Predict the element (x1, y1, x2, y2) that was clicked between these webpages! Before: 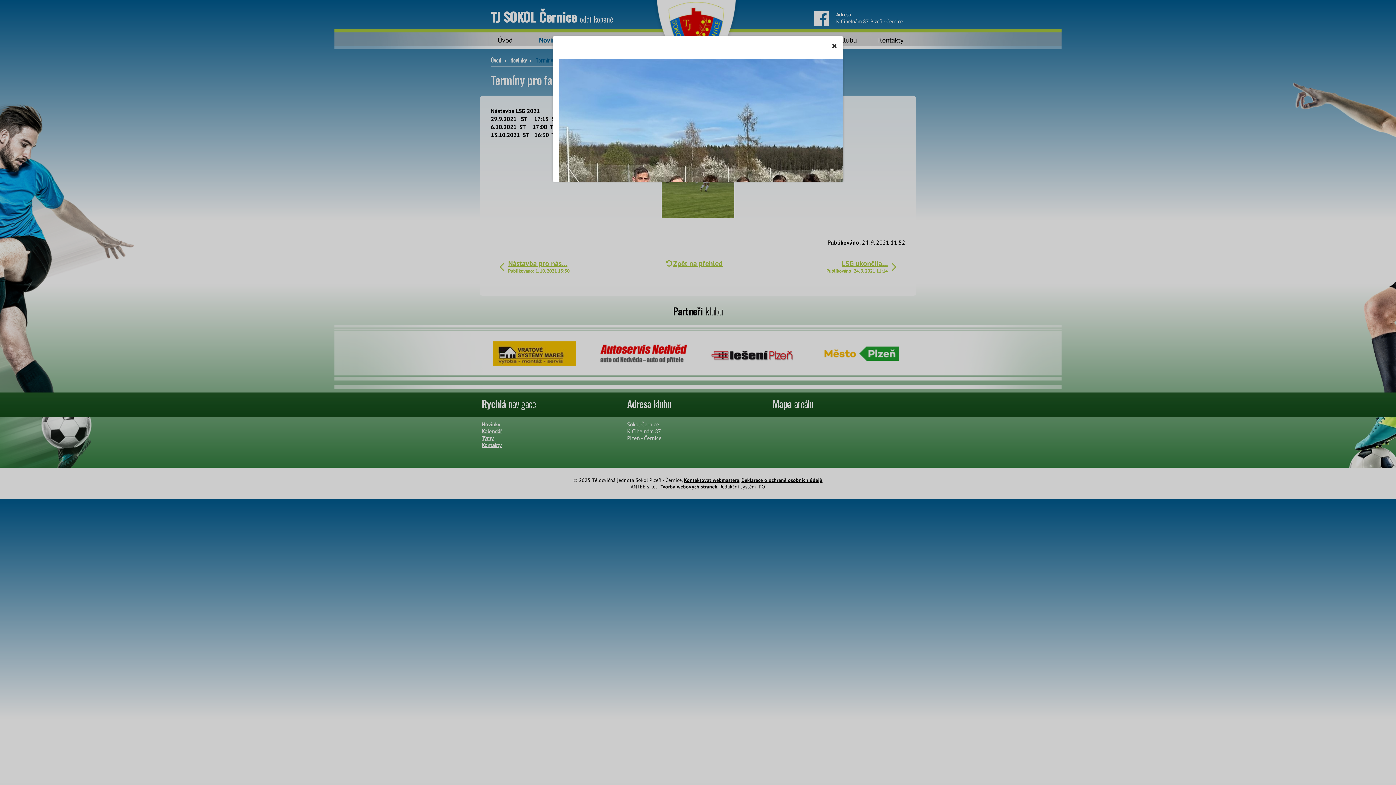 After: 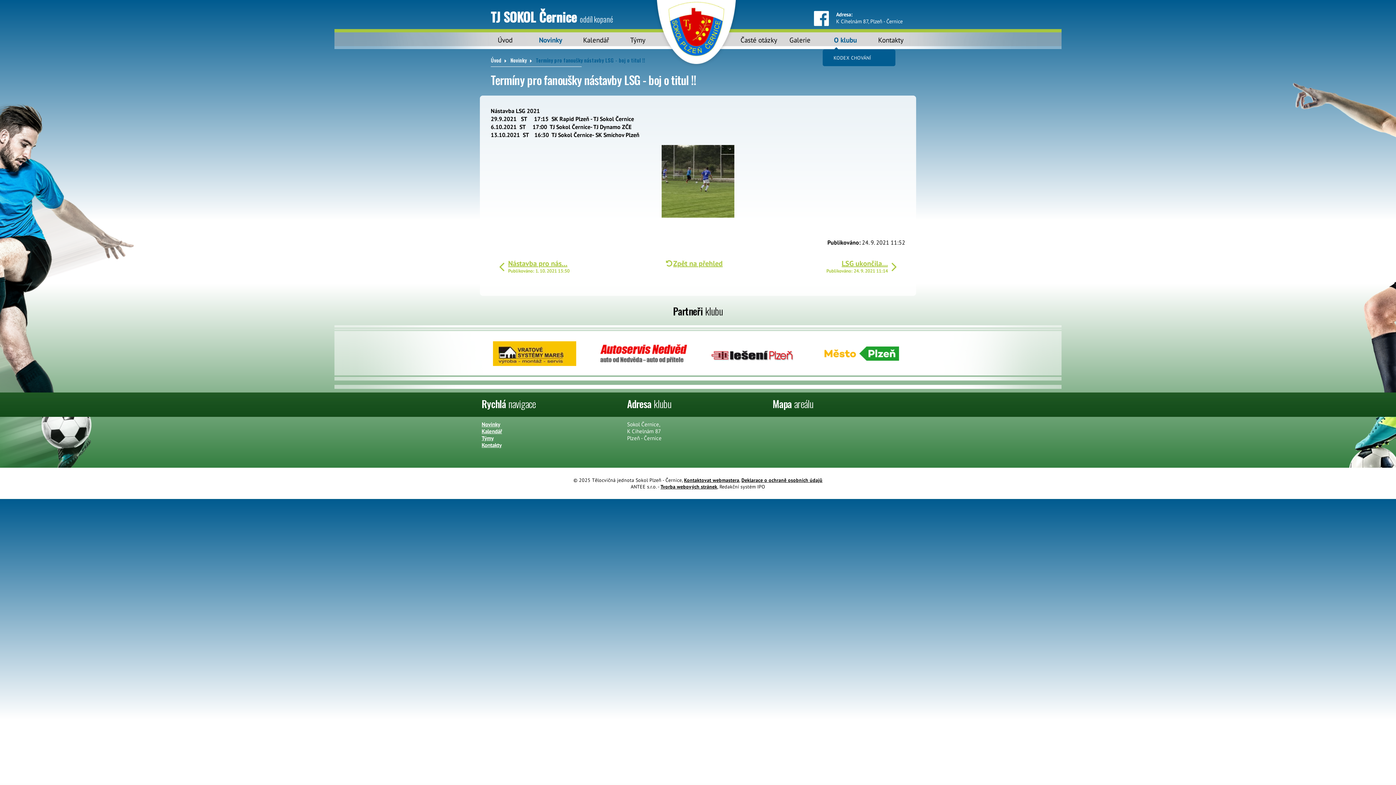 Action: bbox: (832, 42, 837, 49)